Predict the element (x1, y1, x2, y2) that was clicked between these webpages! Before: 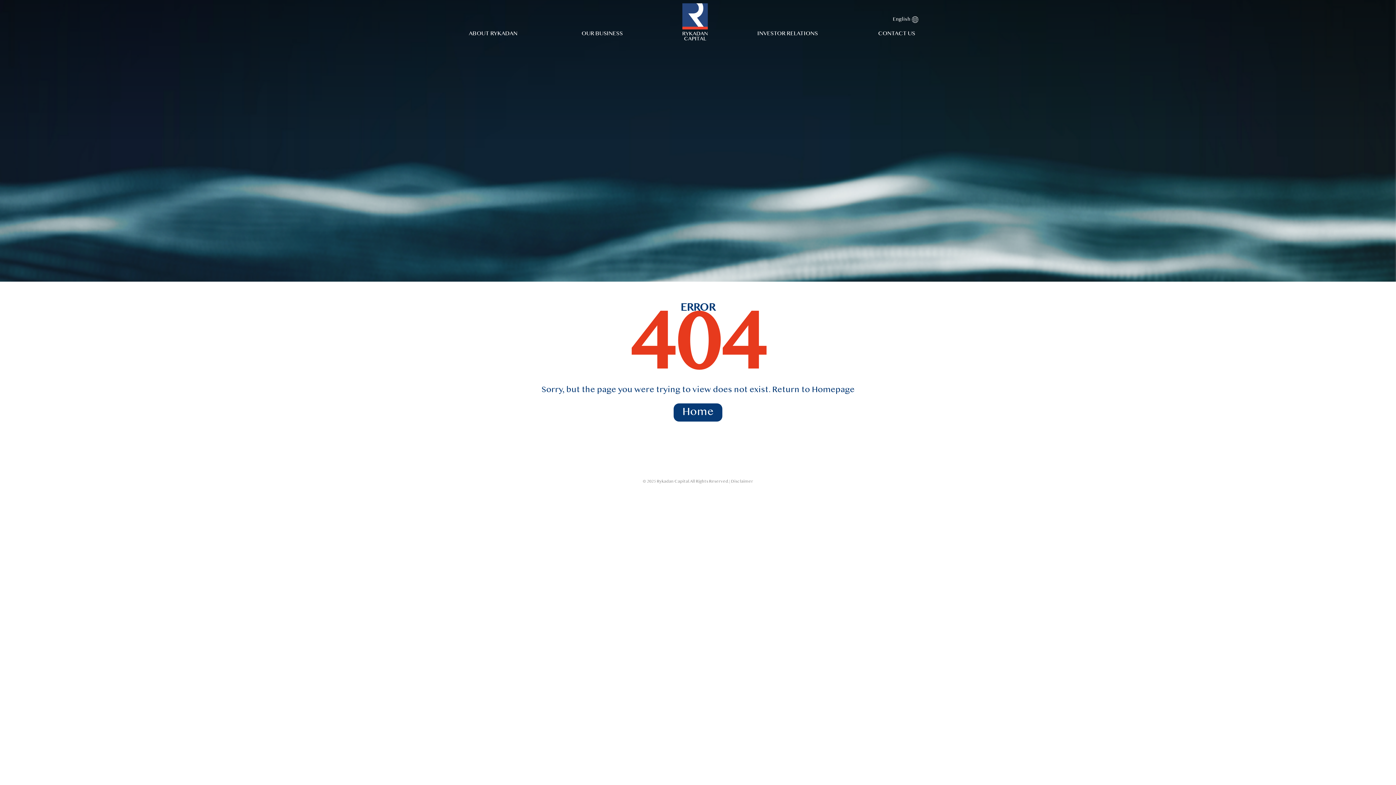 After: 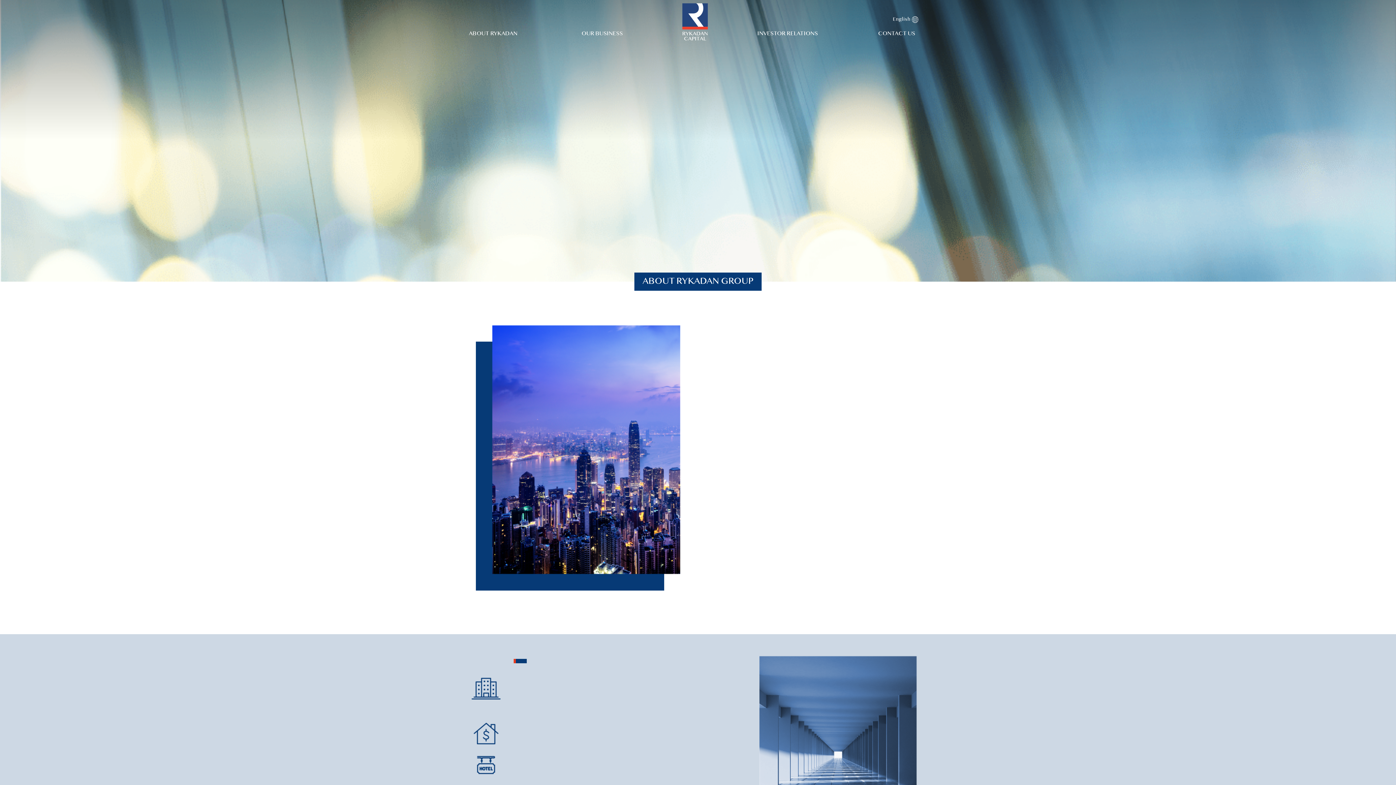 Action: label: ABOUT RYKADAN bbox: (438, 0, 547, 43)